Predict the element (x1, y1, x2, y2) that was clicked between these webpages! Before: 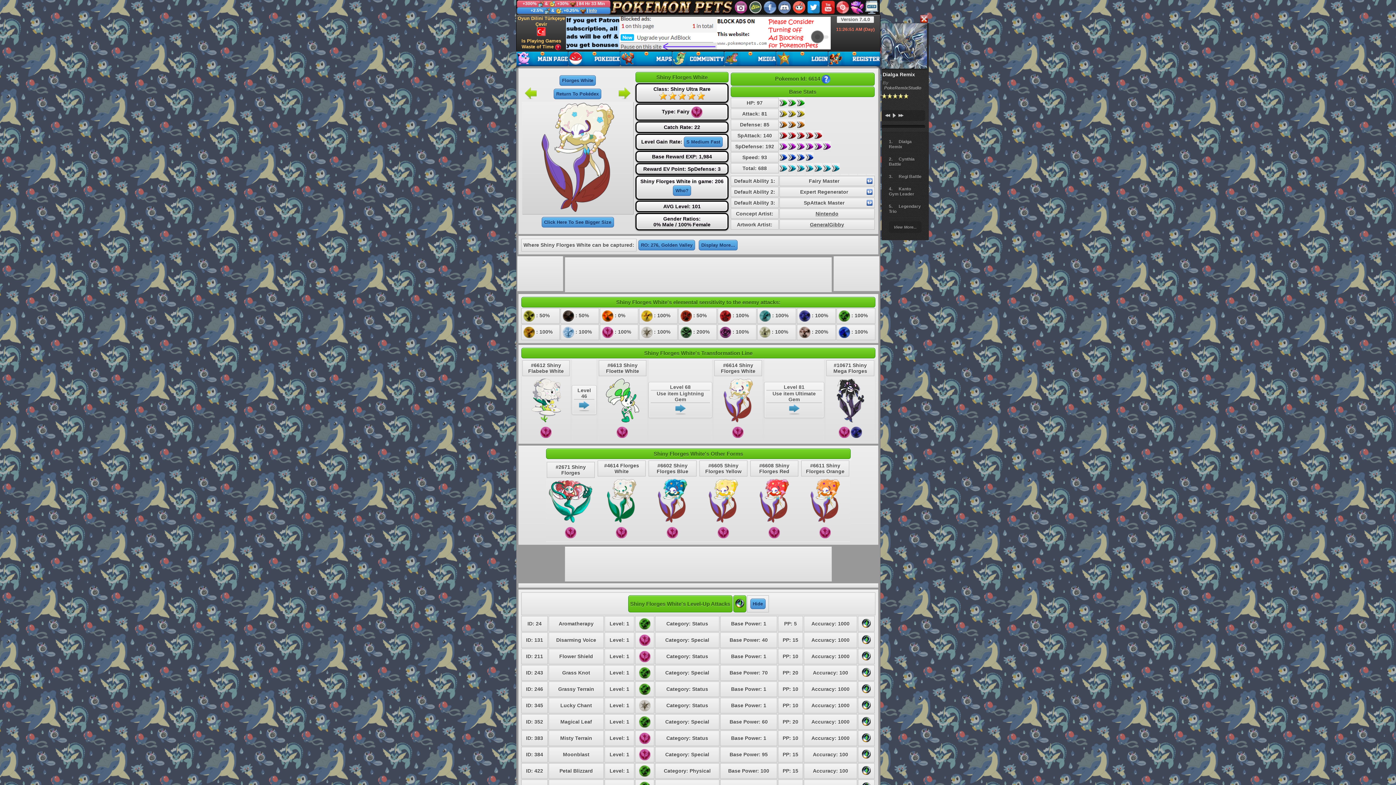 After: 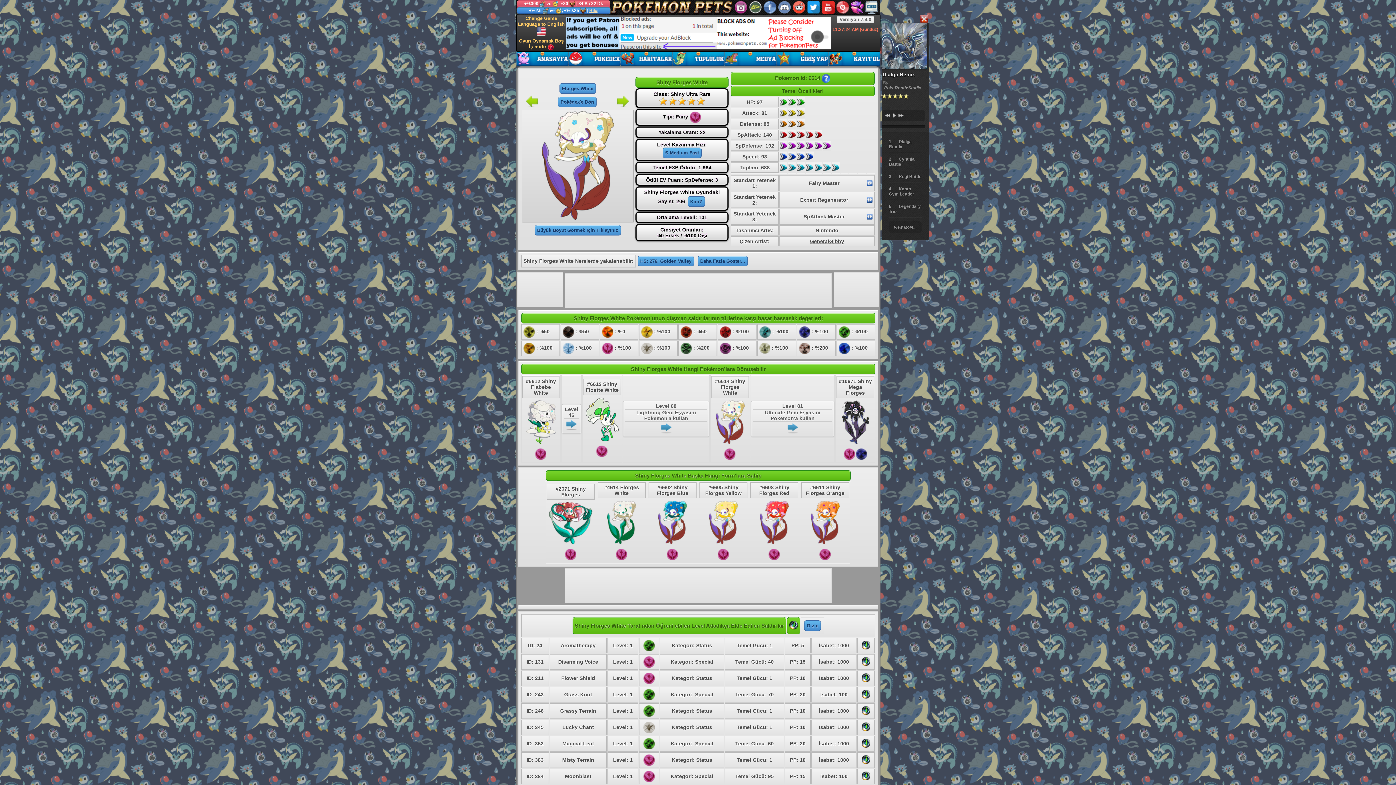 Action: bbox: (516, 15, 566, 36) label: Oyun Dilini Türkçeye Çevir
